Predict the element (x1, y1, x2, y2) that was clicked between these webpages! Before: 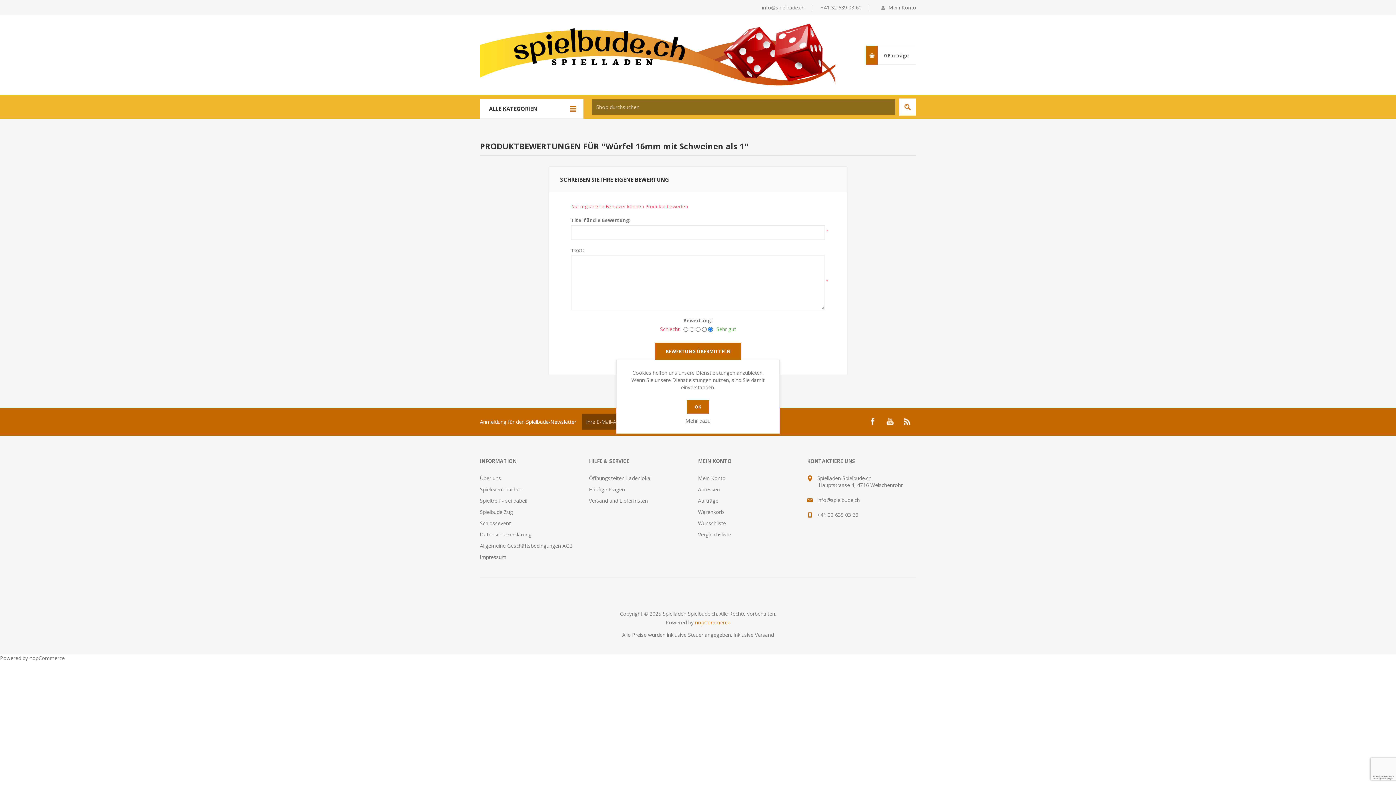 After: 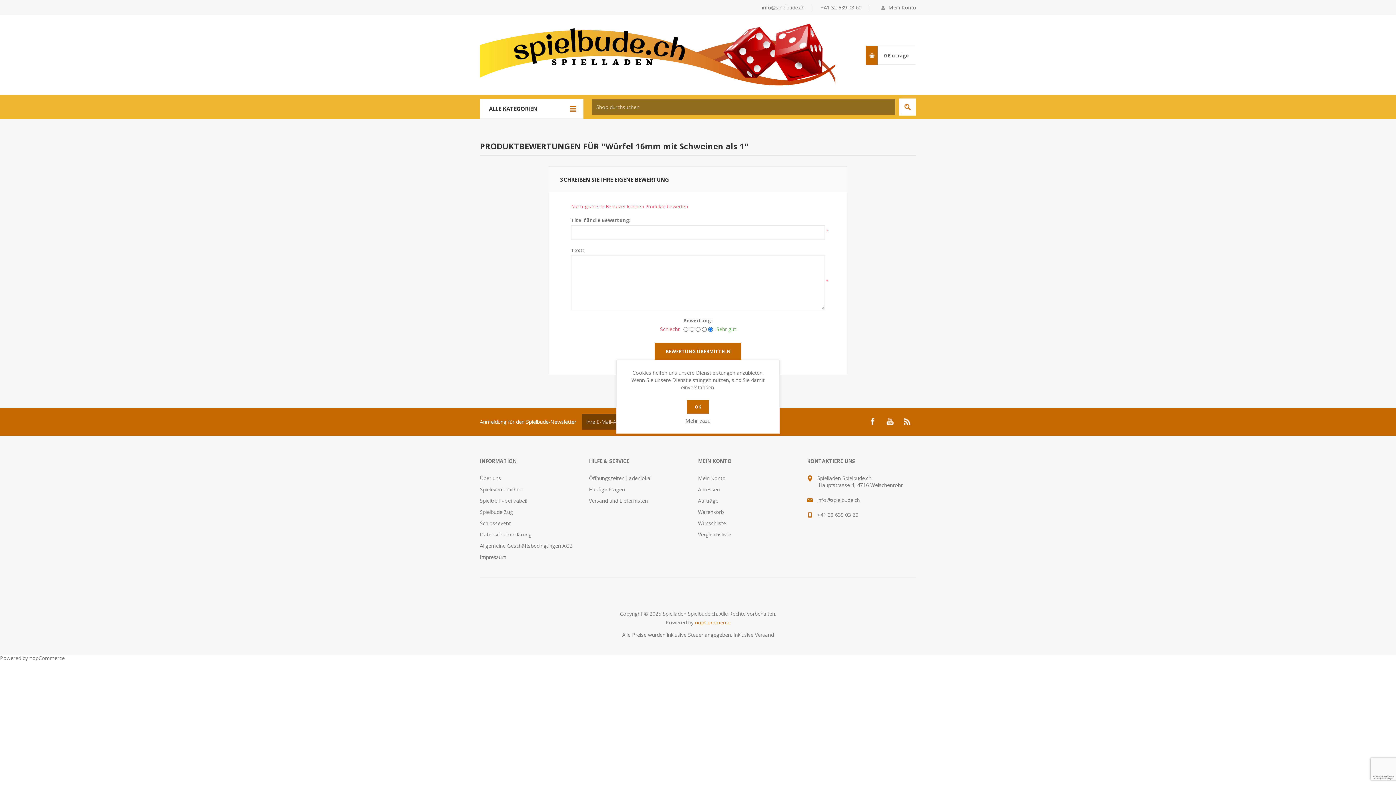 Action: bbox: (762, 4, 804, 10) label: info@spielbude.ch